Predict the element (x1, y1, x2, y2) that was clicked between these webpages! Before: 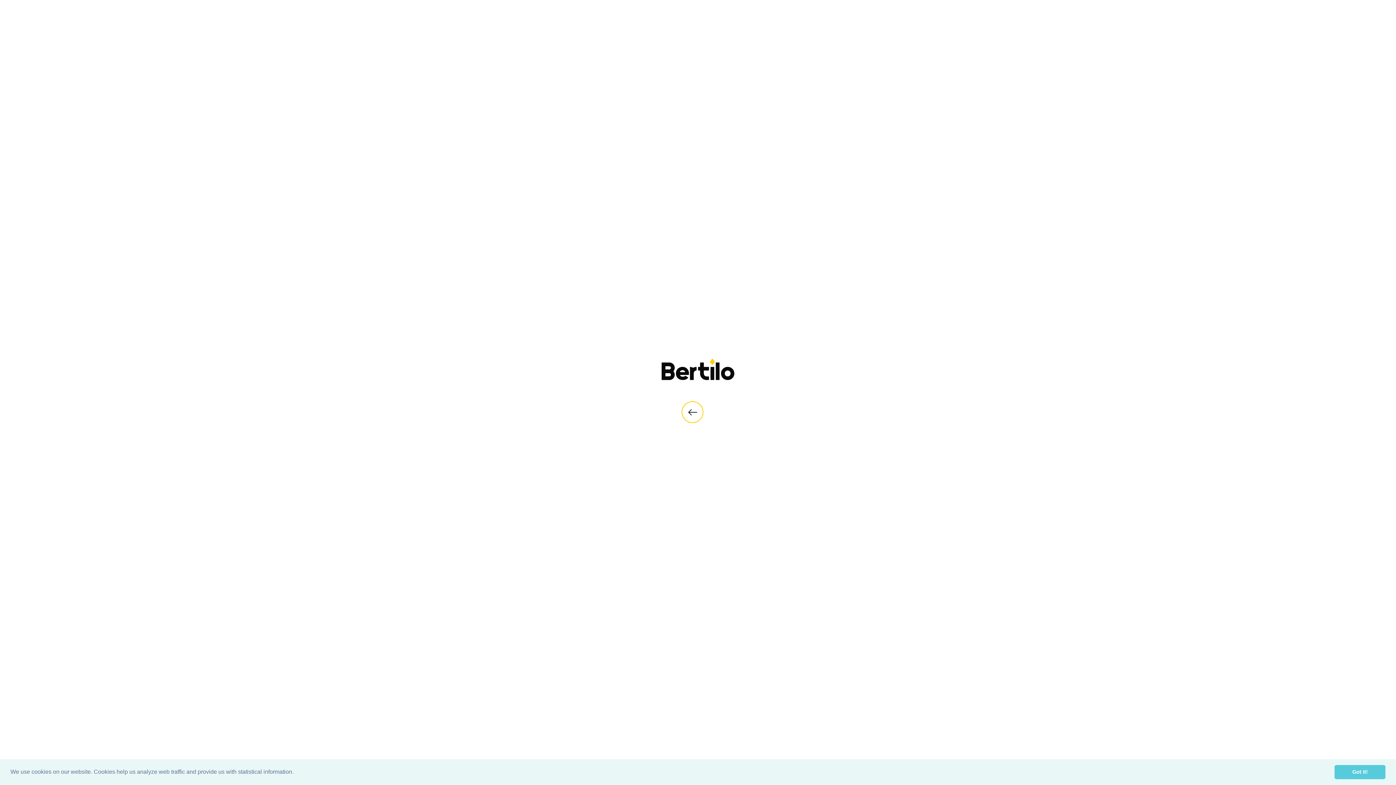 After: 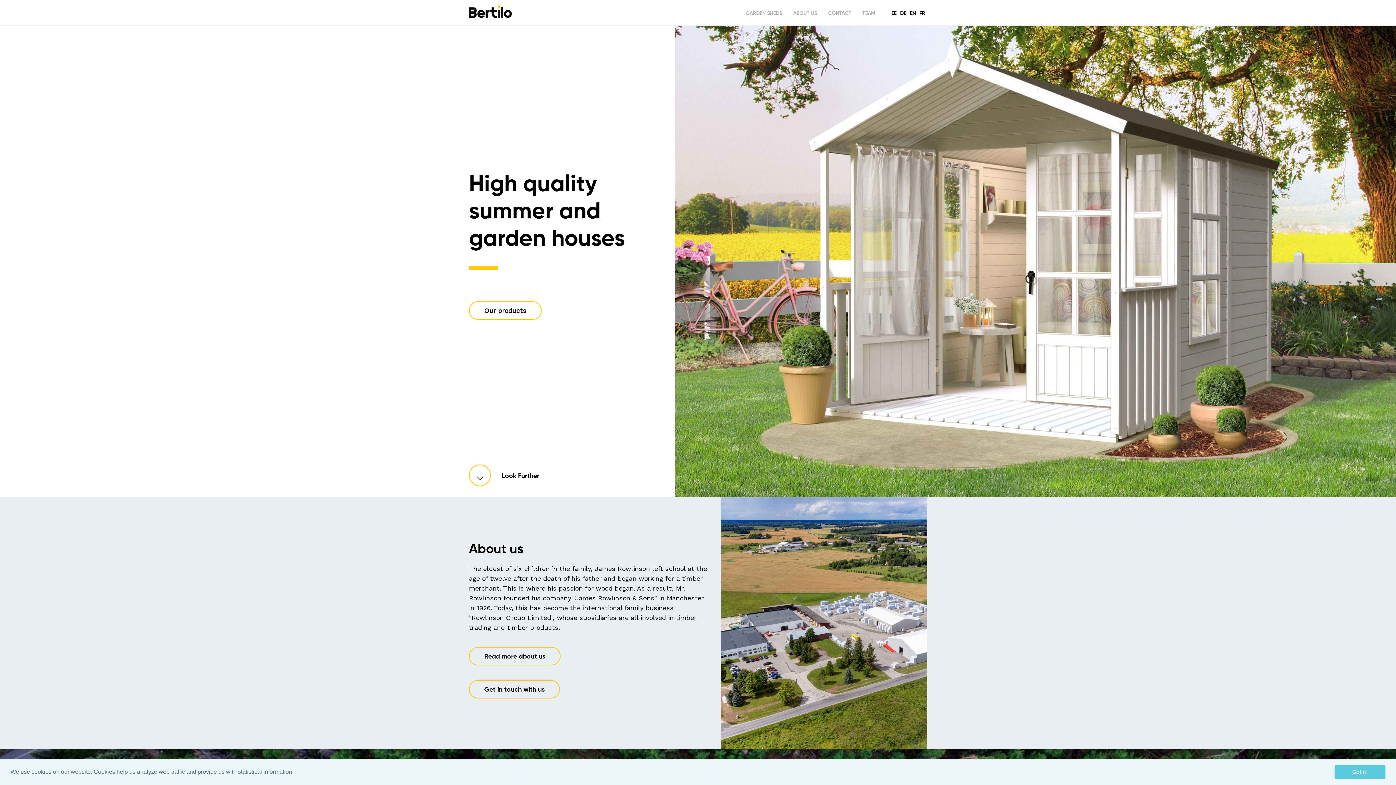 Action: bbox: (661, 385, 734, 393)